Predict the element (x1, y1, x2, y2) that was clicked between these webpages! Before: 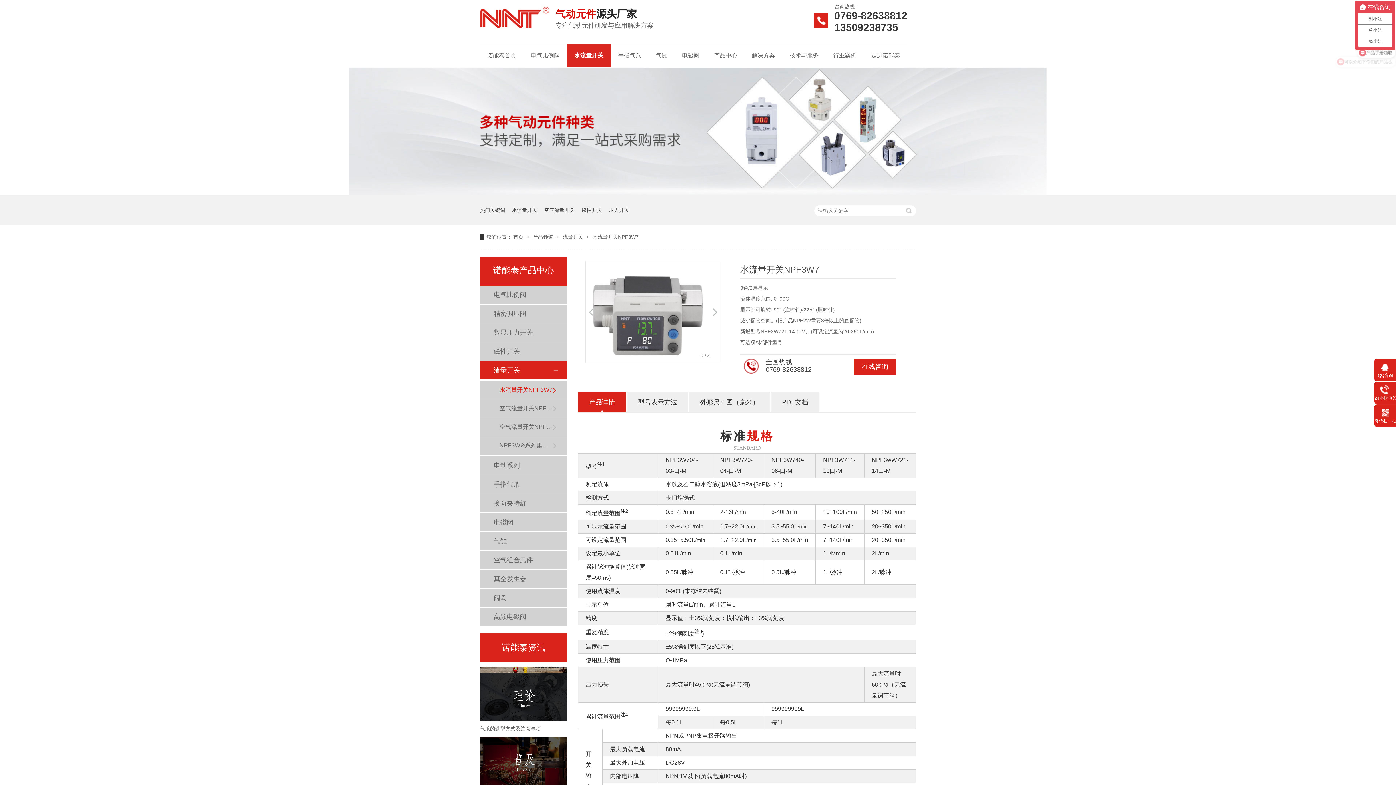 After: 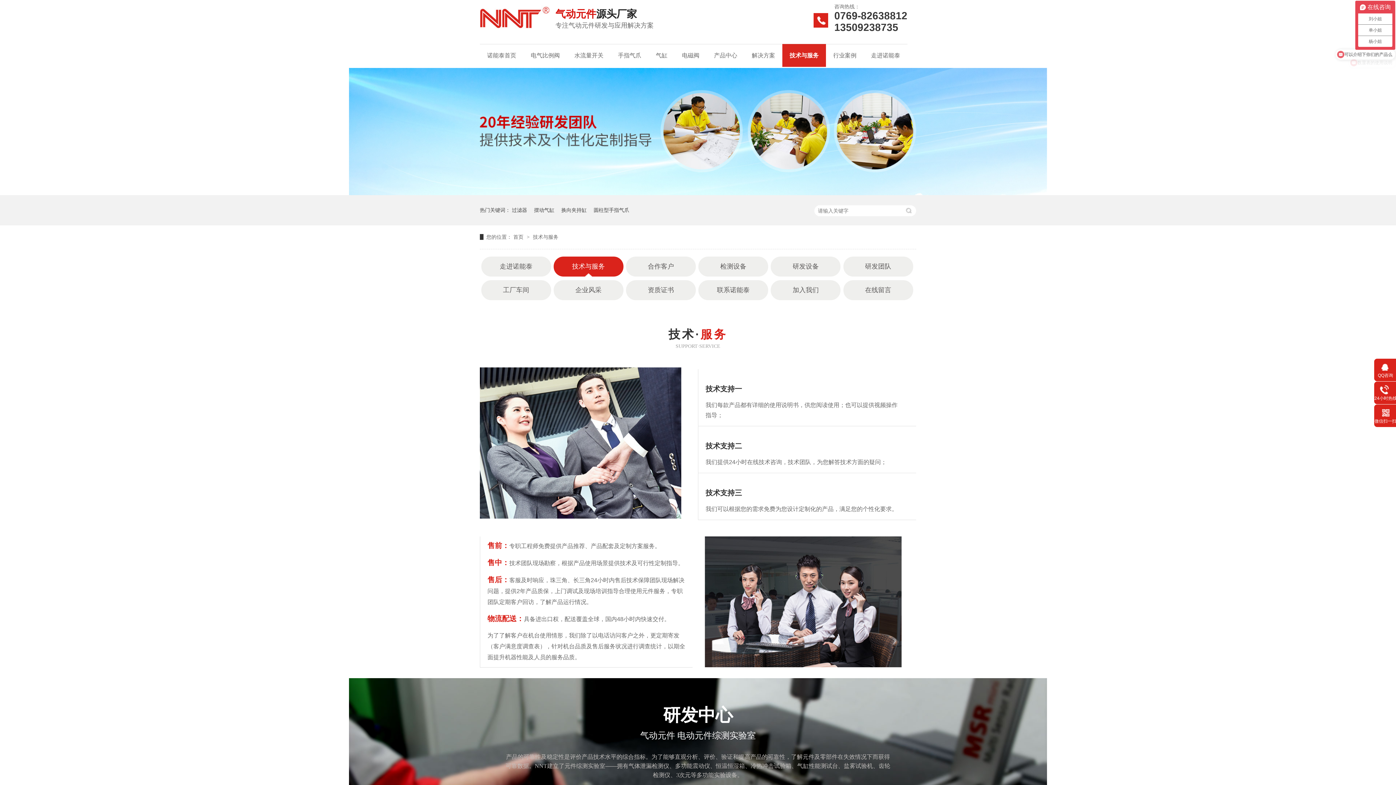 Action: label: 技术与服务 bbox: (782, 44, 826, 66)